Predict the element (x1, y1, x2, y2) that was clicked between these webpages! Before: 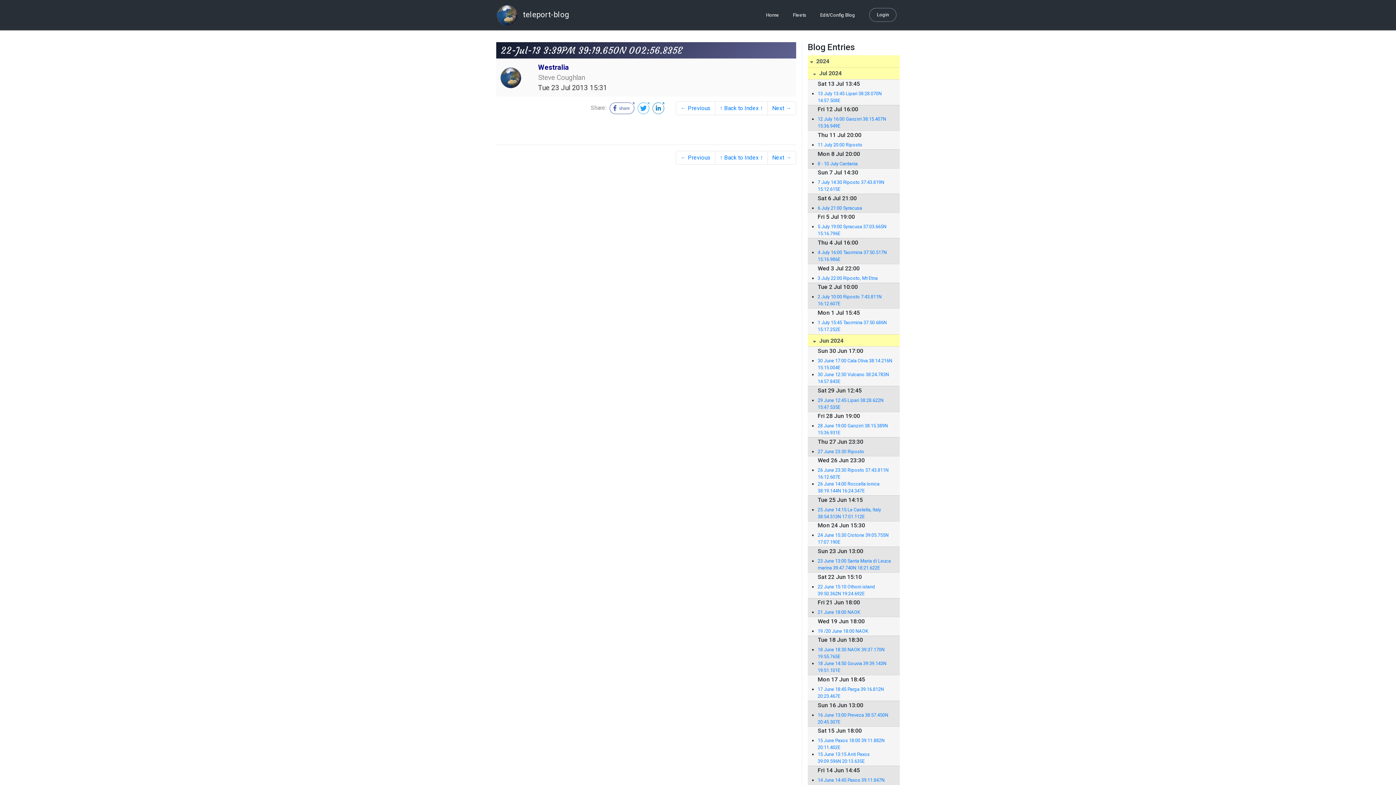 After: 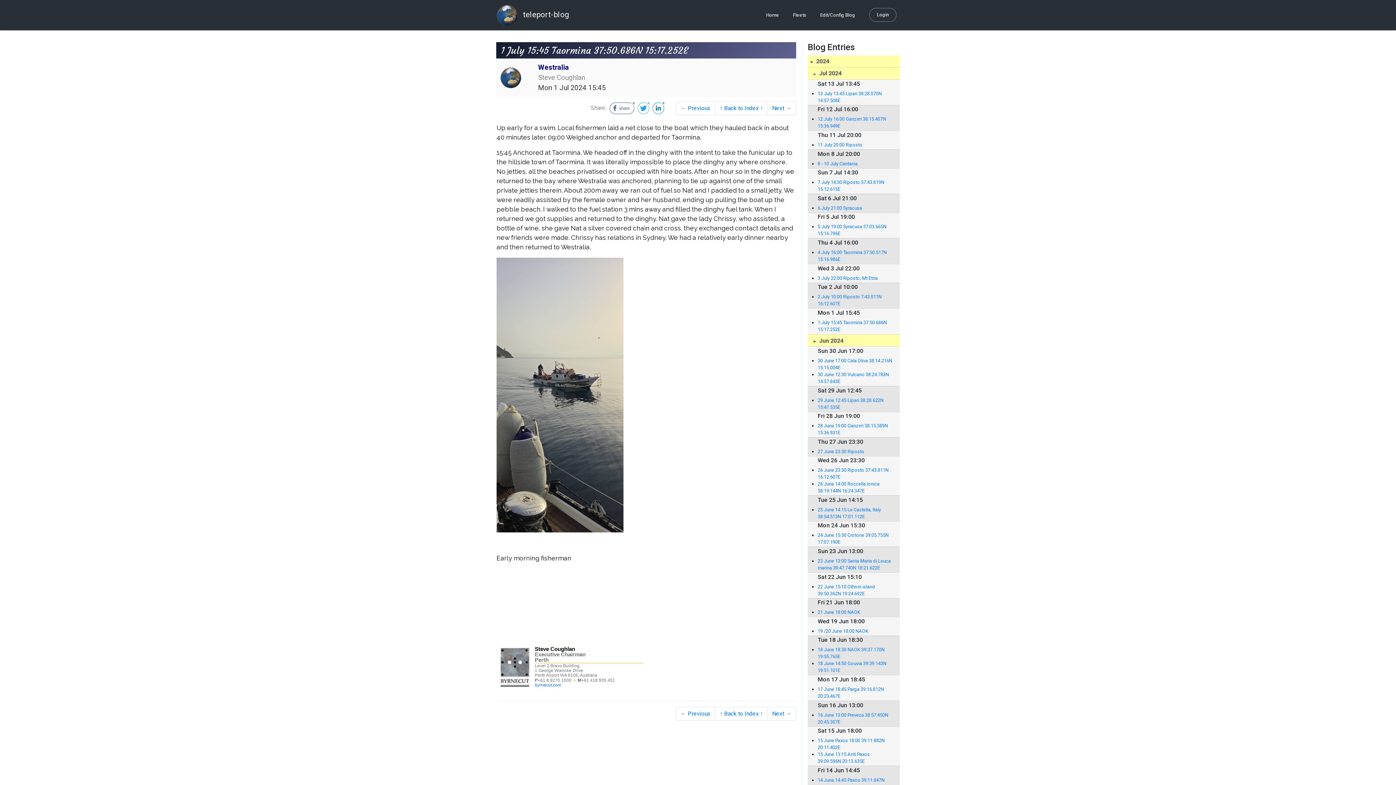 Action: label: 1 July 15:45 Taormina 37:50.686N 15:17.252E bbox: (817, 319, 892, 332)